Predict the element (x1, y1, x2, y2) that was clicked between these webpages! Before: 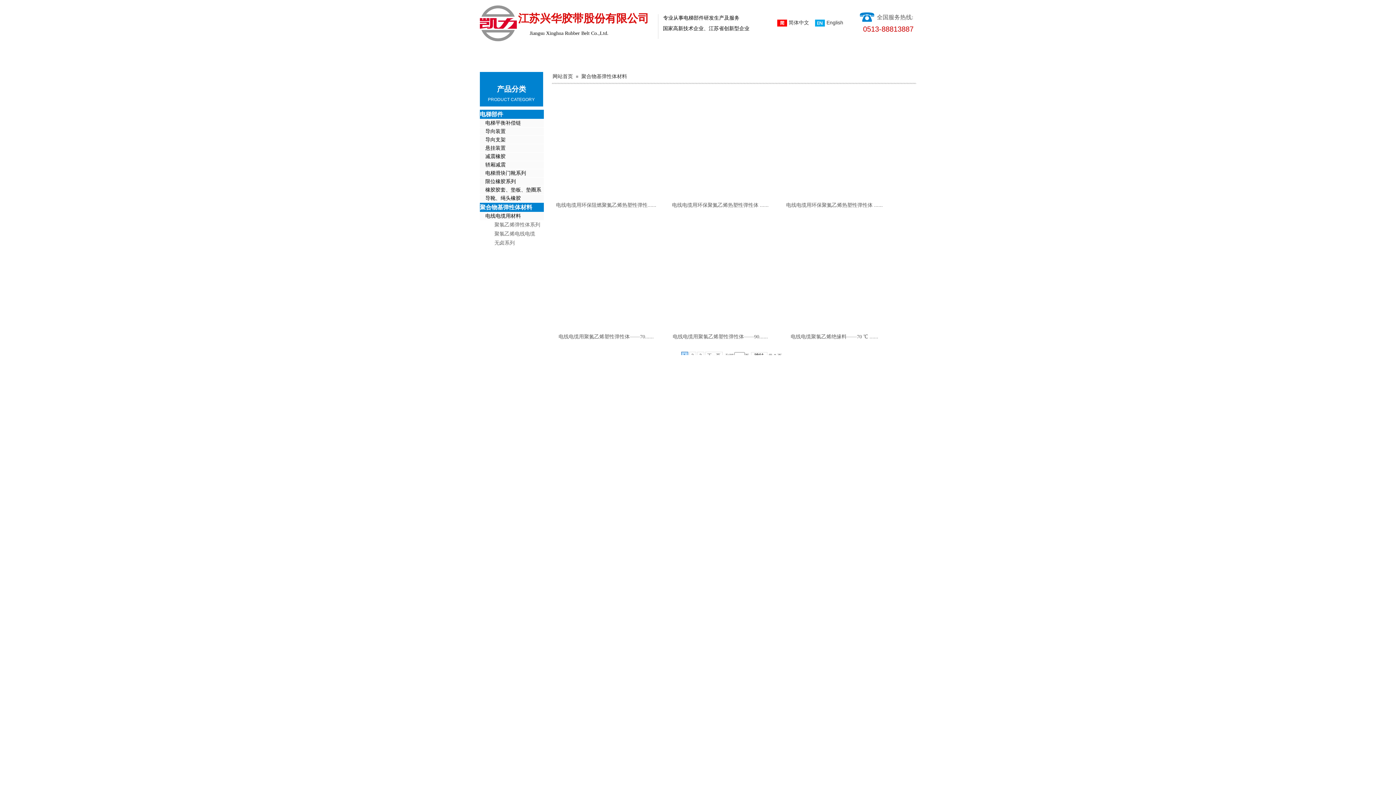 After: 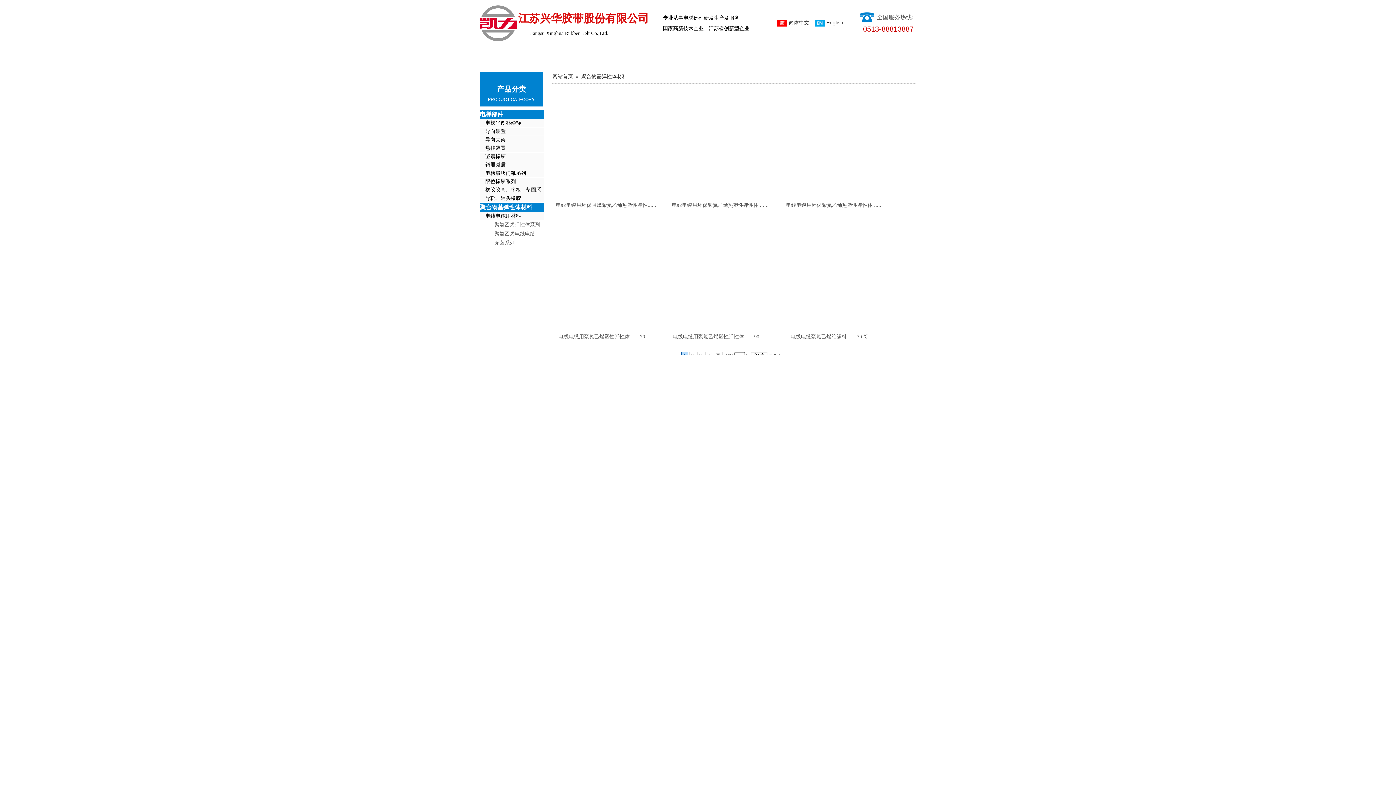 Action: bbox: (777, 17, 811, 28) label: 简体中文